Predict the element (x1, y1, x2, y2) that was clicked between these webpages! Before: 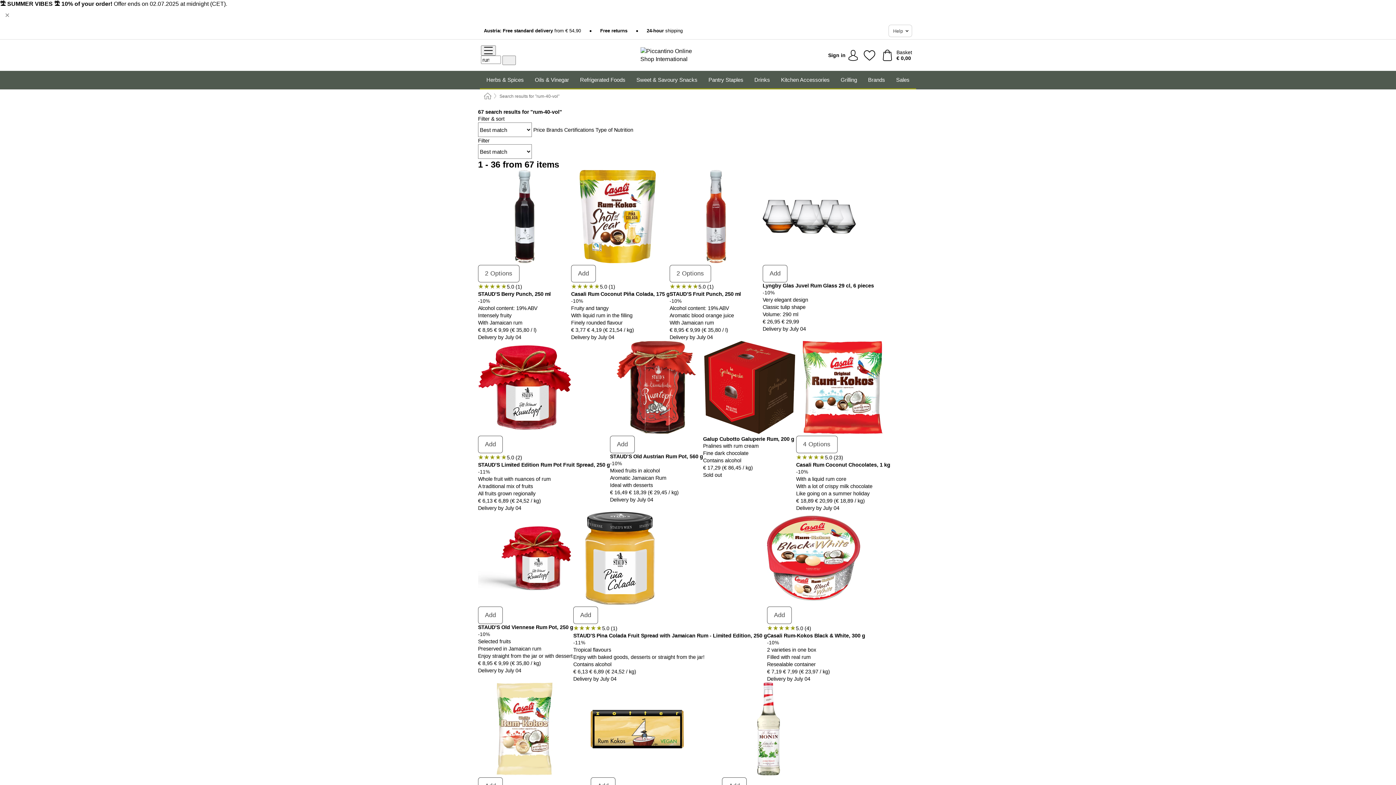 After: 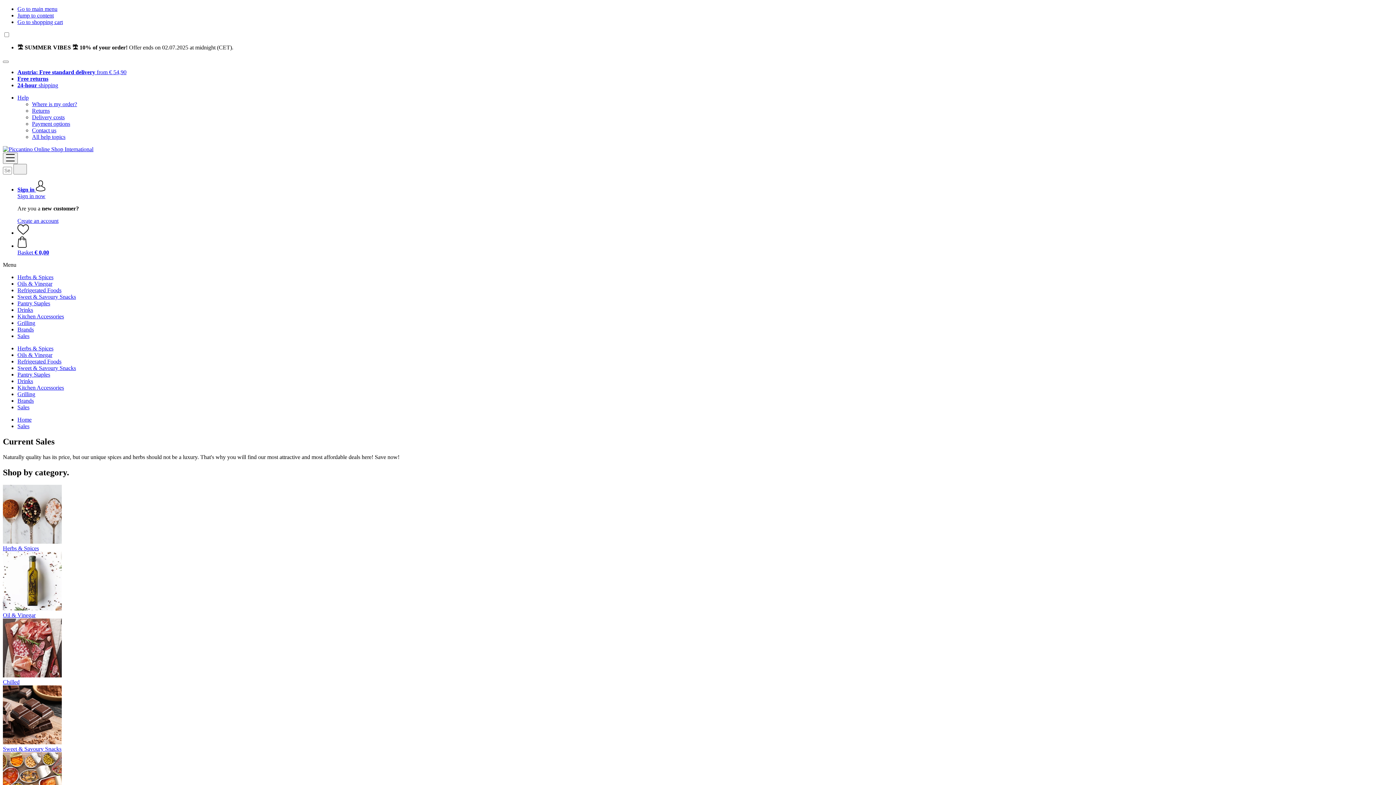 Action: label: Sales bbox: (892, 71, 913, 88)